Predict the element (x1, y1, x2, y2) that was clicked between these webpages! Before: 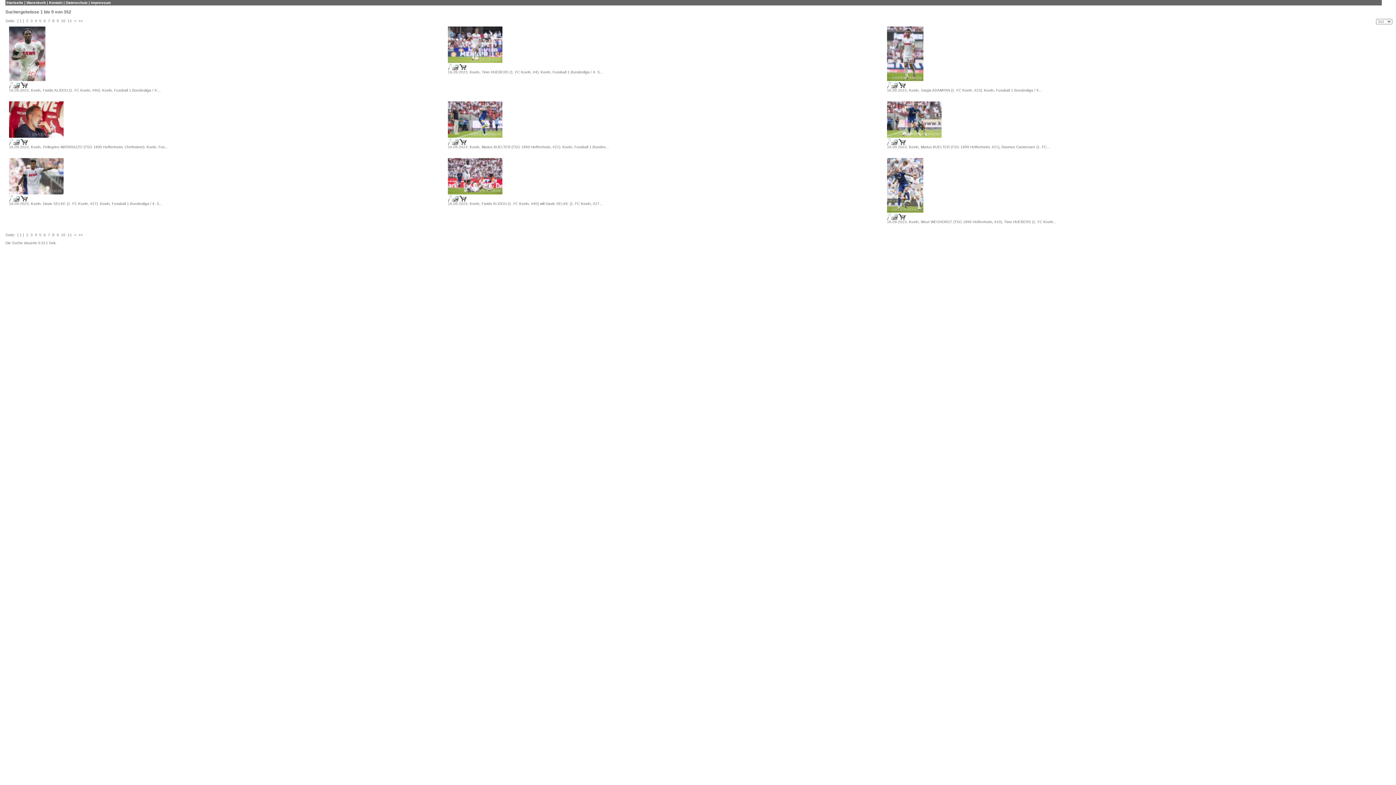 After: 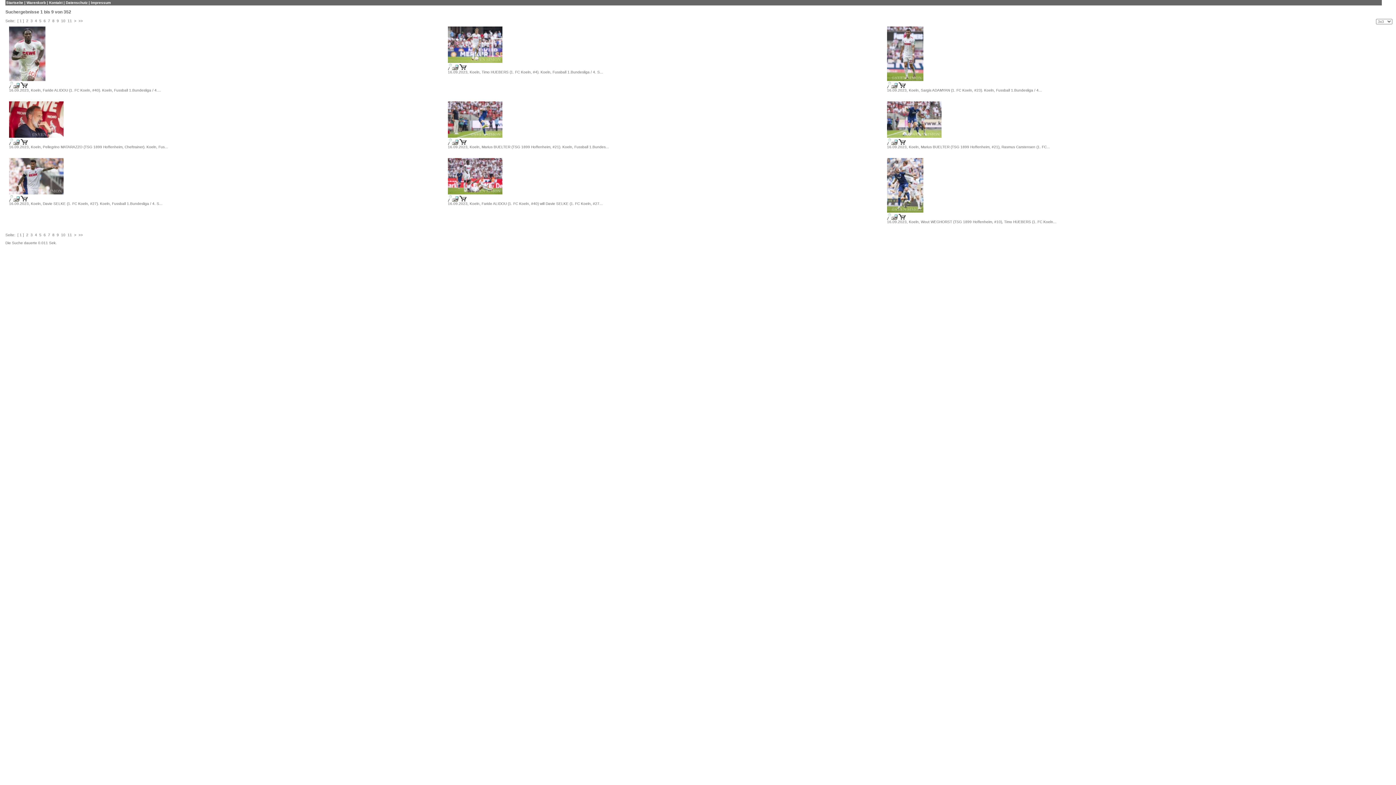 Action: bbox: (887, 77, 923, 81)